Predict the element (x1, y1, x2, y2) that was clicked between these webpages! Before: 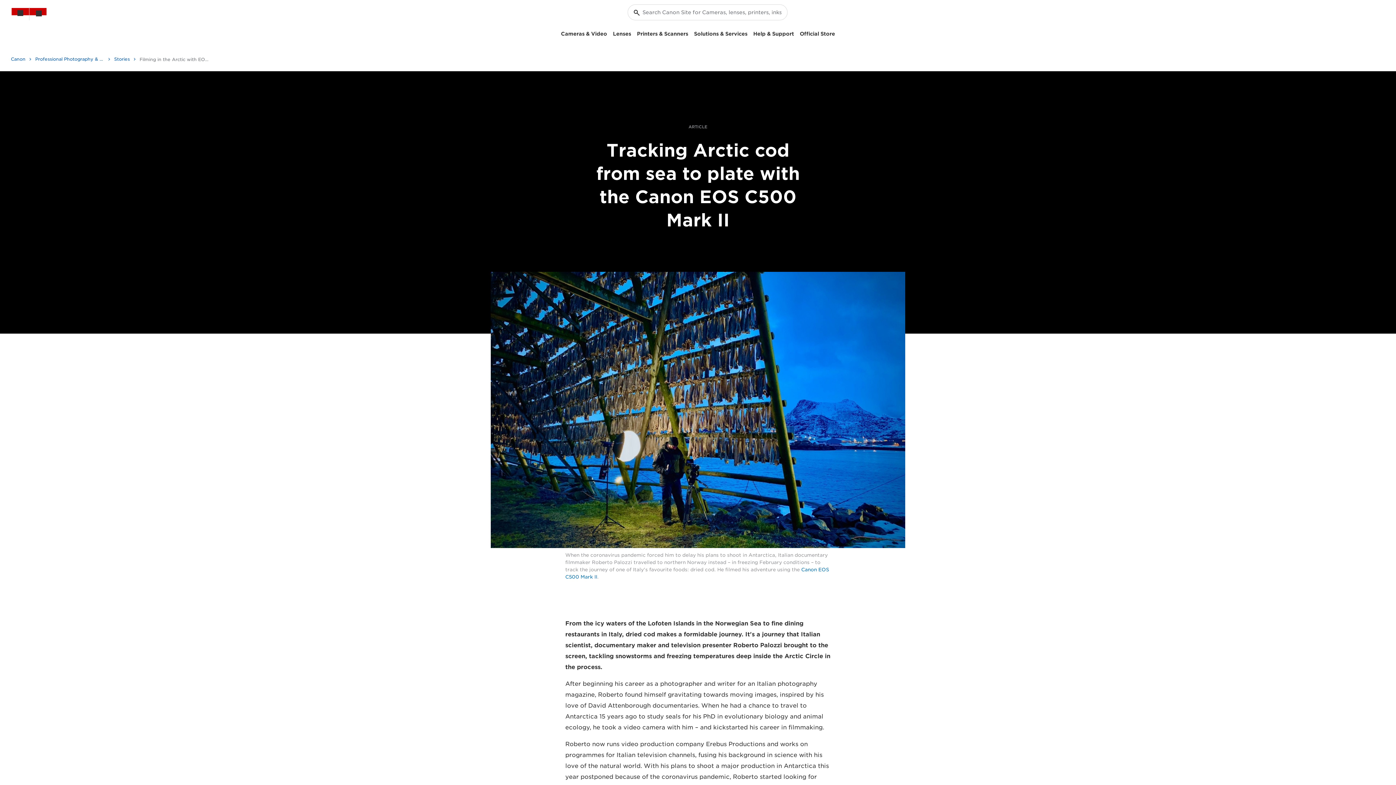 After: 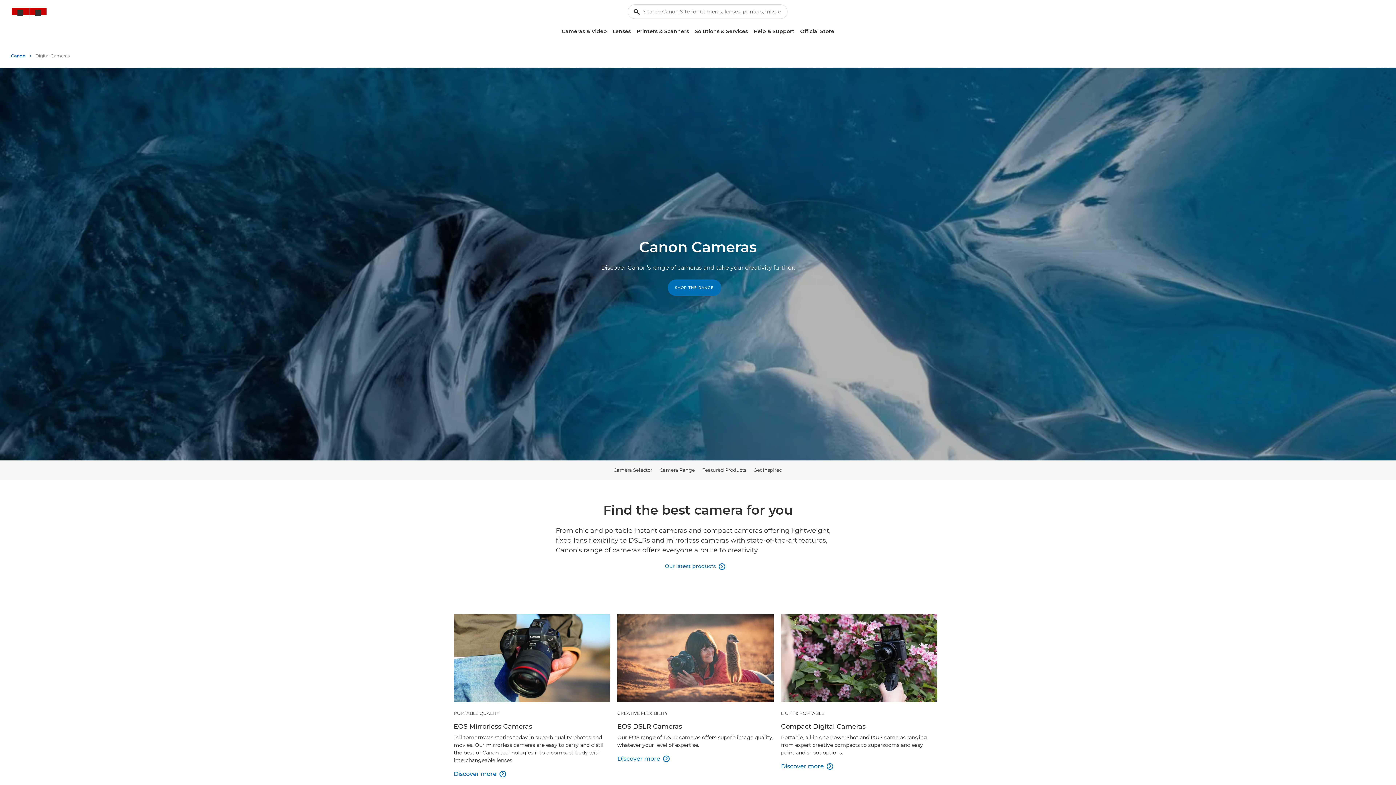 Action: bbox: (558, 28, 610, 39) label: Cameras & Video